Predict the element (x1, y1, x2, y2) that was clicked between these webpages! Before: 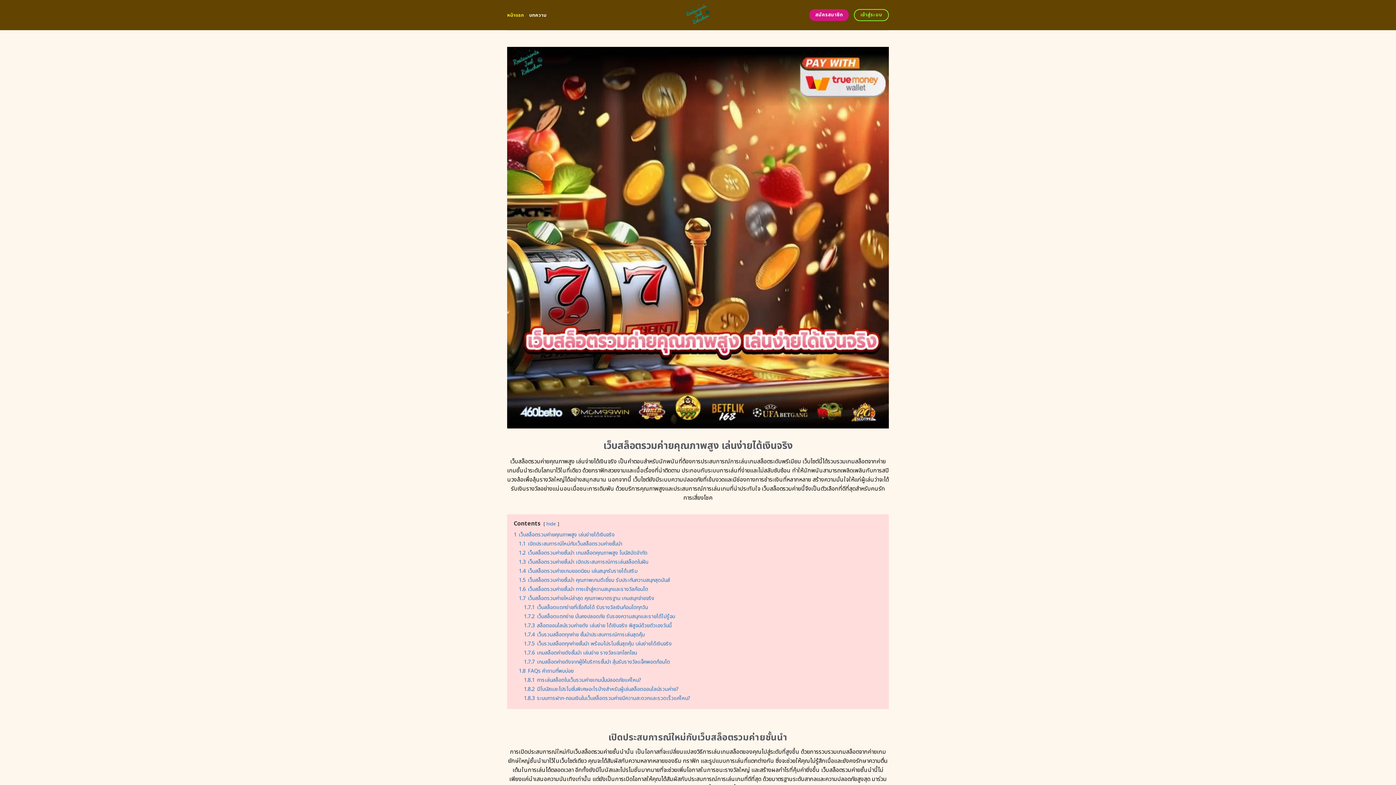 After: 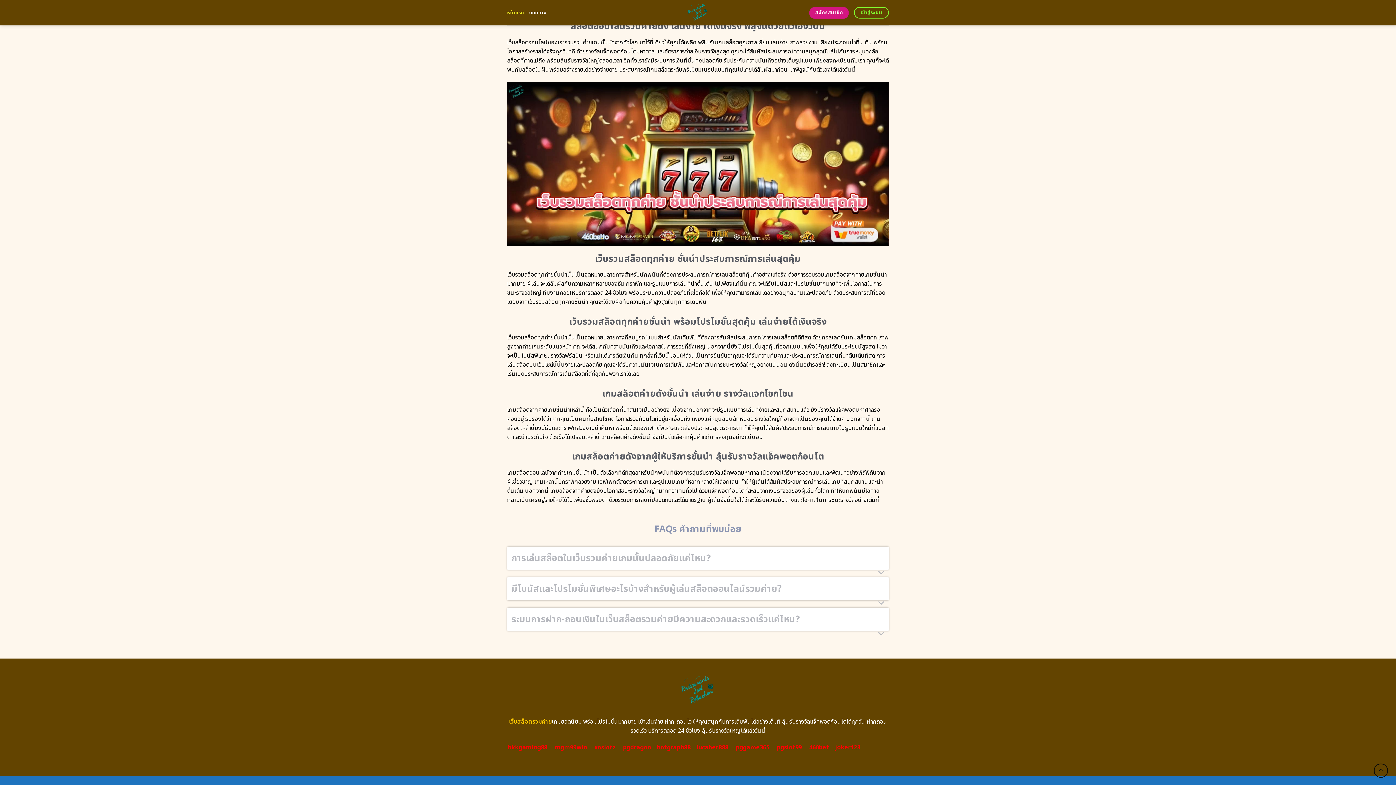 Action: label: 1.8.2 มีโบนัสและโปรโมชั่นพิเศษอะไรบ้างสำหรับผู้เล่นสล็อตออนไลน์รวมค่าย? bbox: (524, 685, 678, 693)